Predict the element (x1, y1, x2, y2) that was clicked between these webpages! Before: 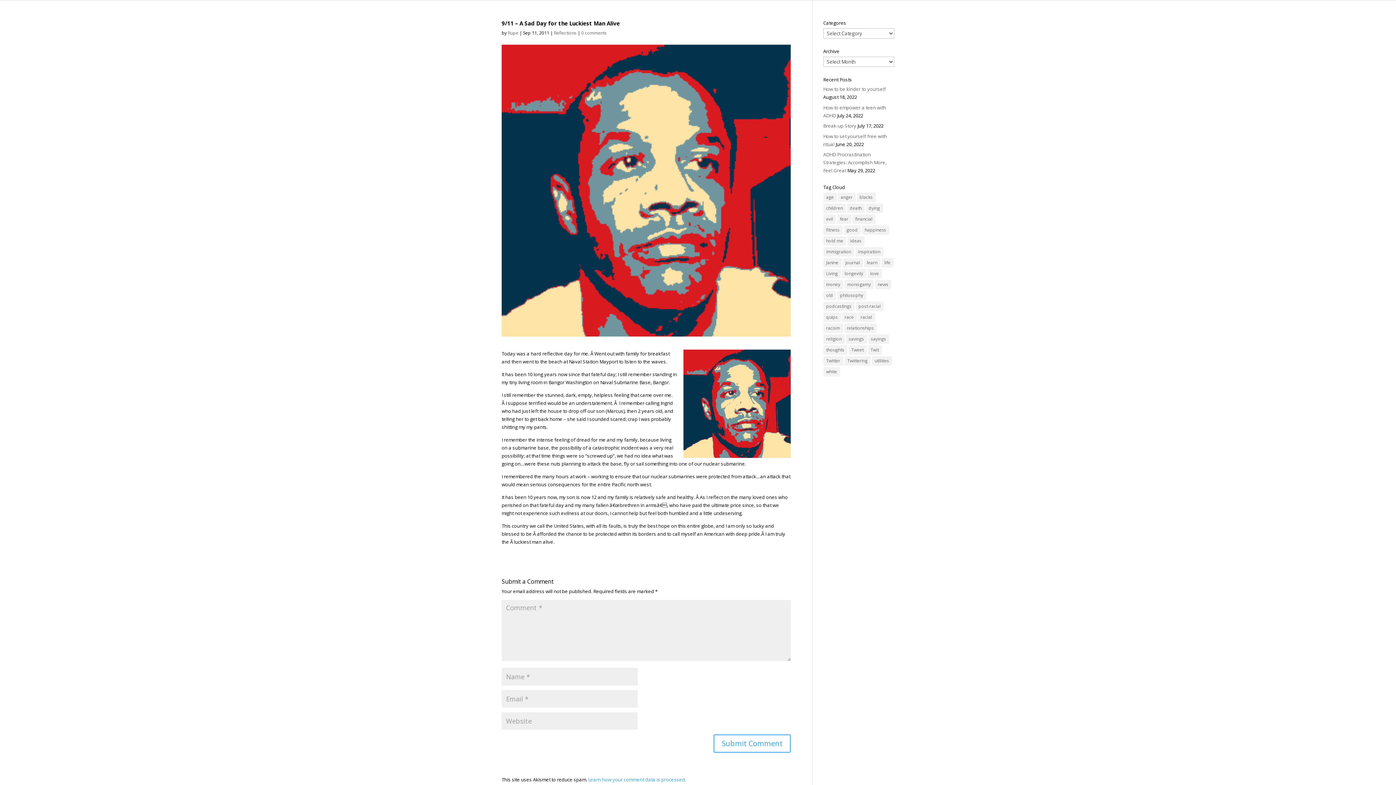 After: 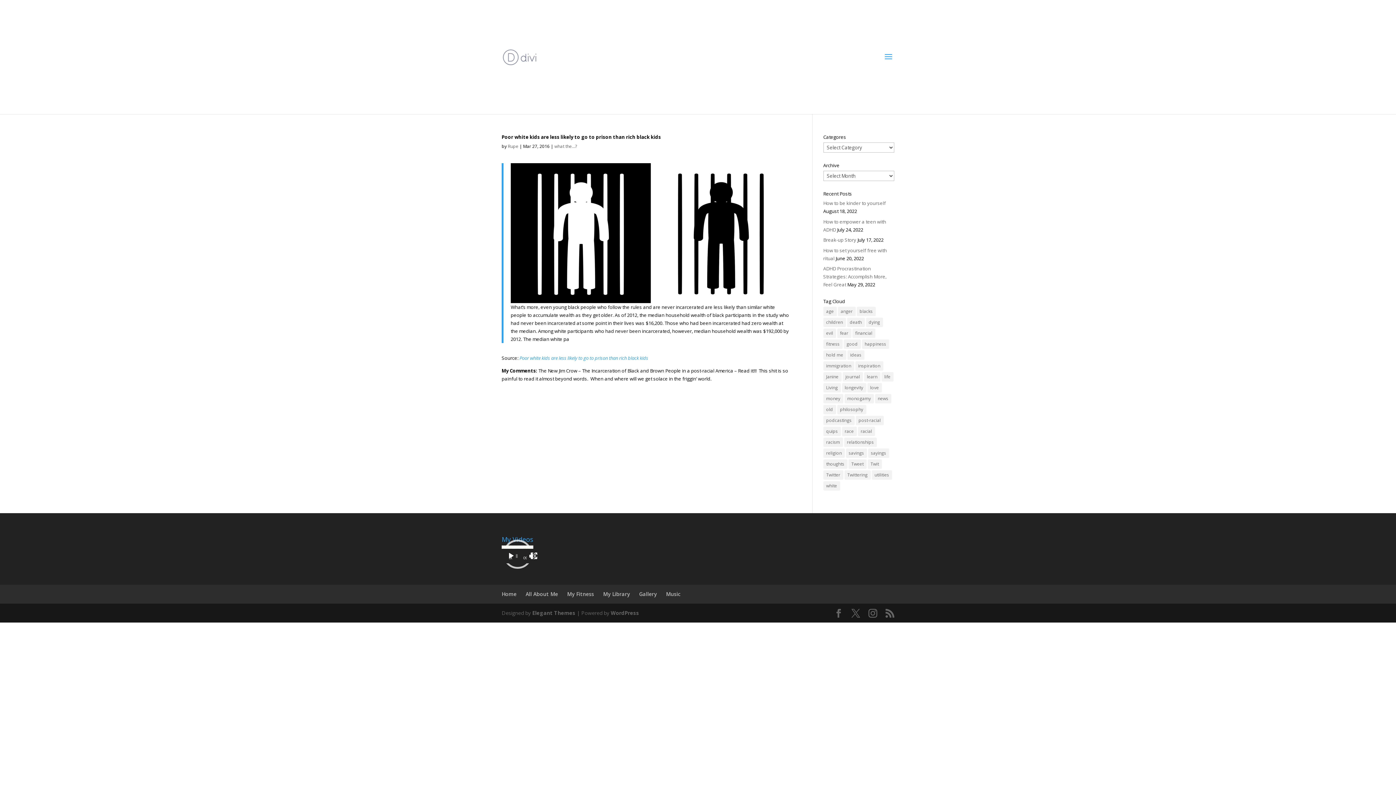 Action: bbox: (842, 312, 856, 322) label: race (1 item)